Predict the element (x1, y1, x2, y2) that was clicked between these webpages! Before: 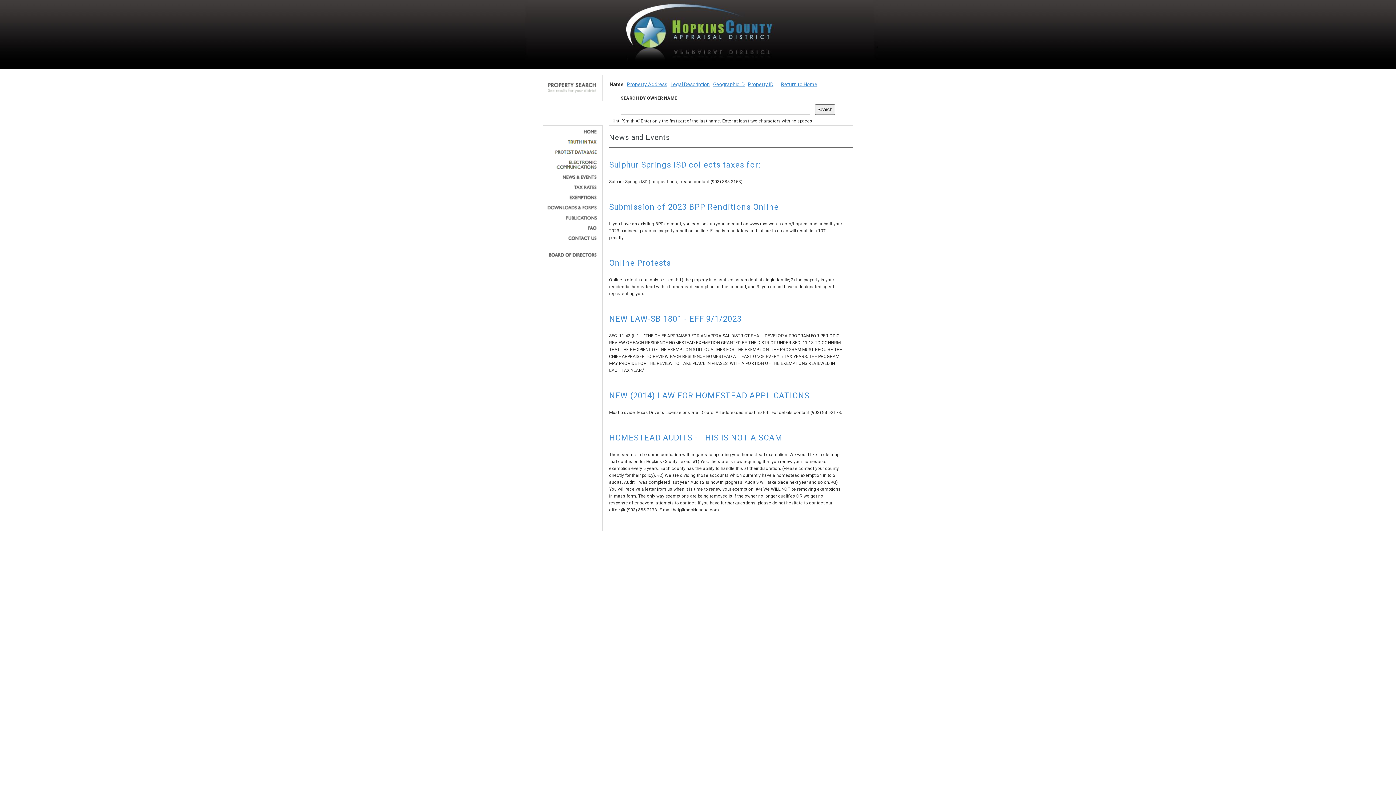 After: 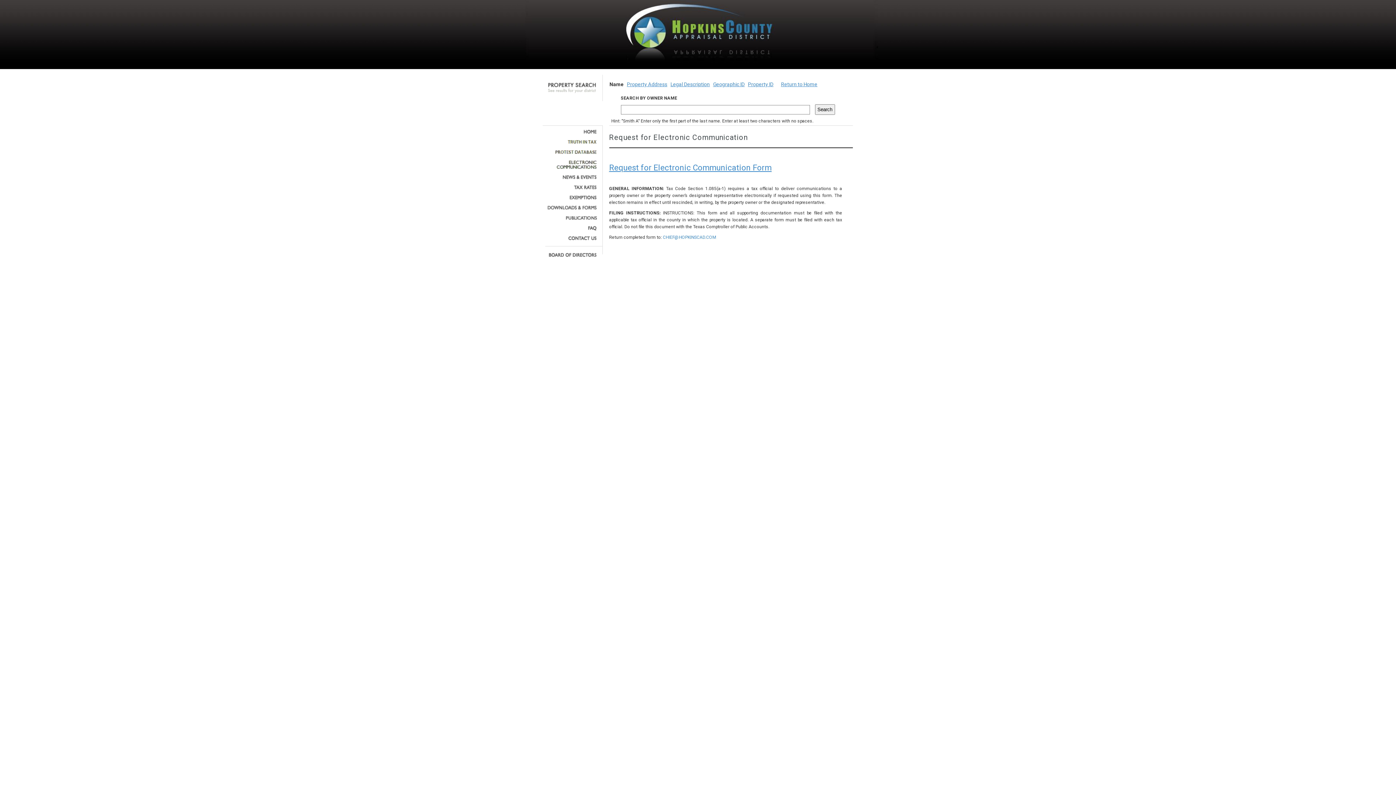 Action: bbox: (545, 160, 597, 169)